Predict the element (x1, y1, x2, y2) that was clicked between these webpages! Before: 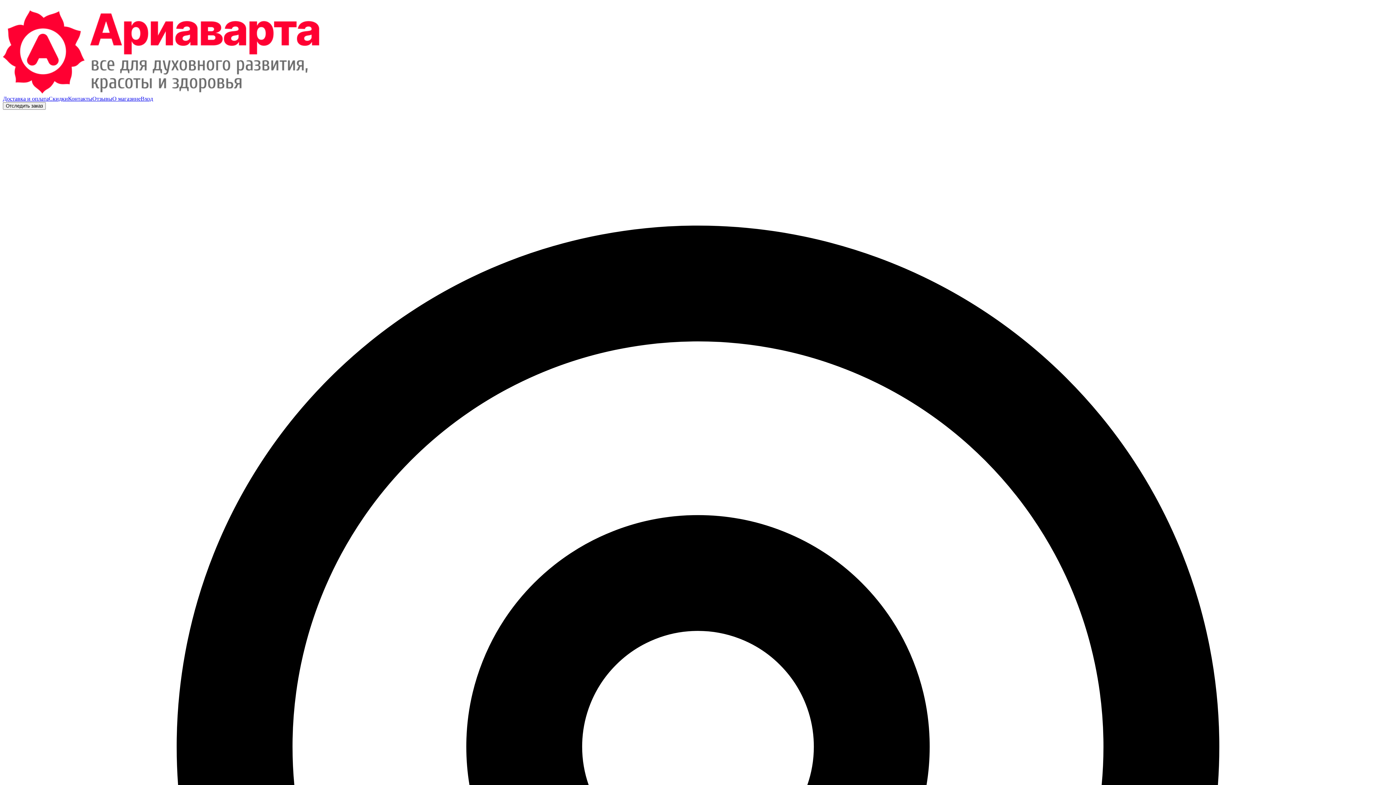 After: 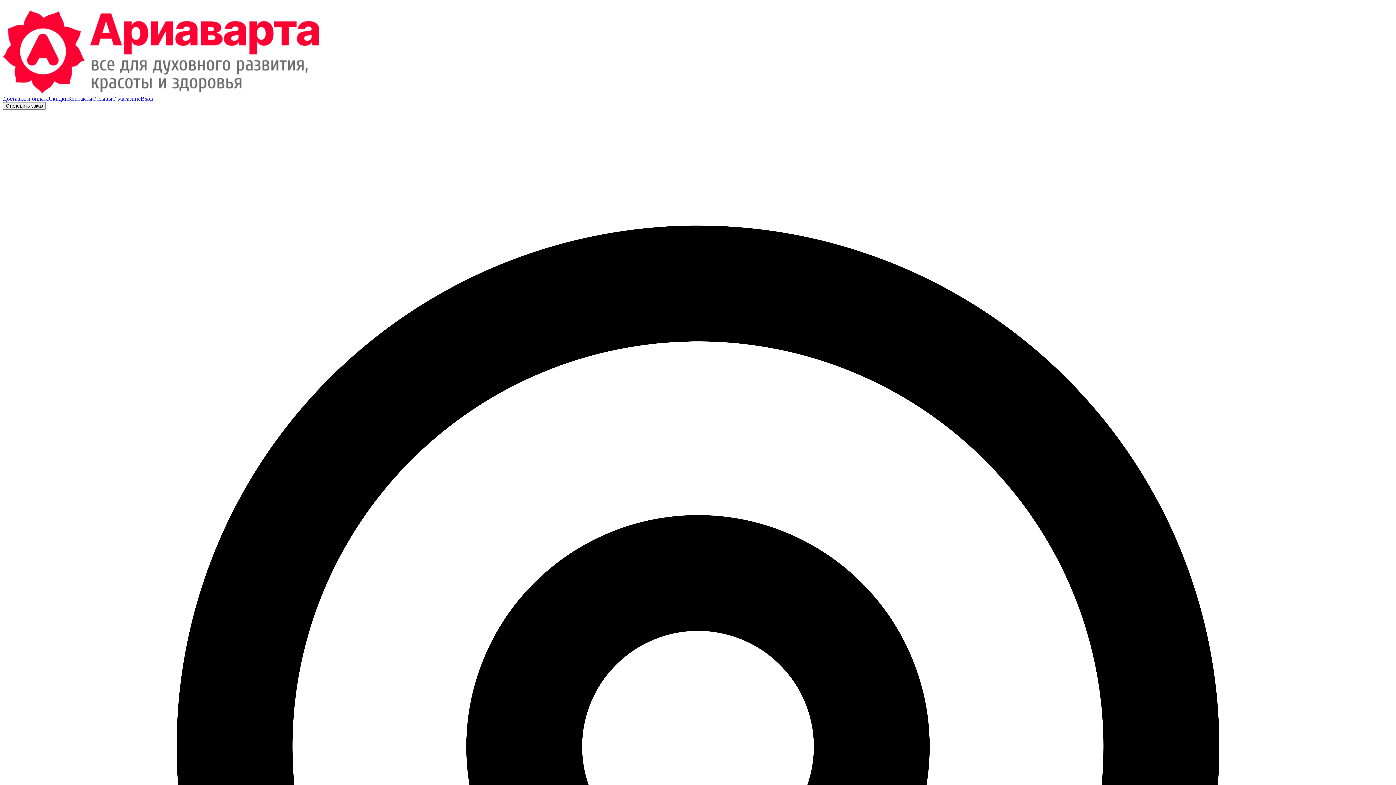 Action: bbox: (48, 95, 68, 101) label: Скидки